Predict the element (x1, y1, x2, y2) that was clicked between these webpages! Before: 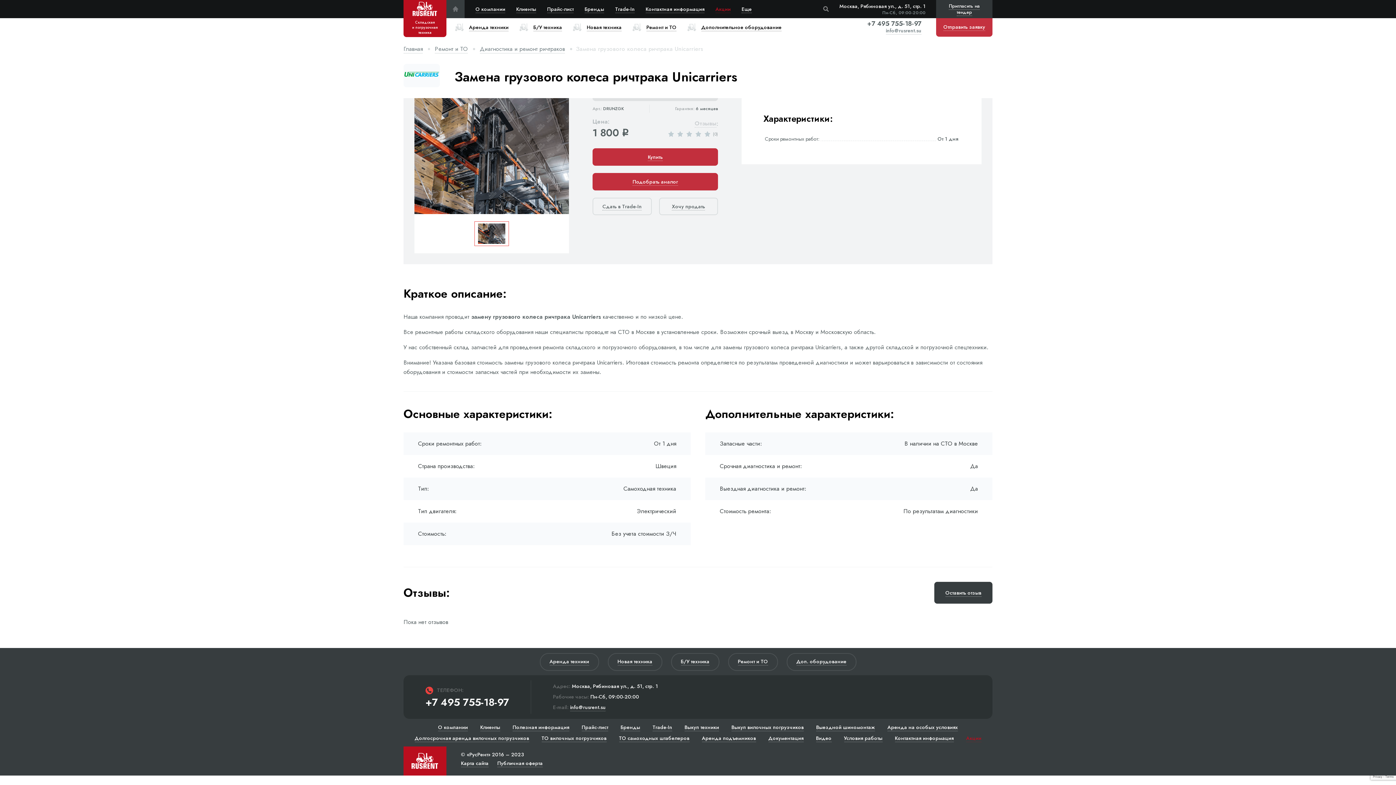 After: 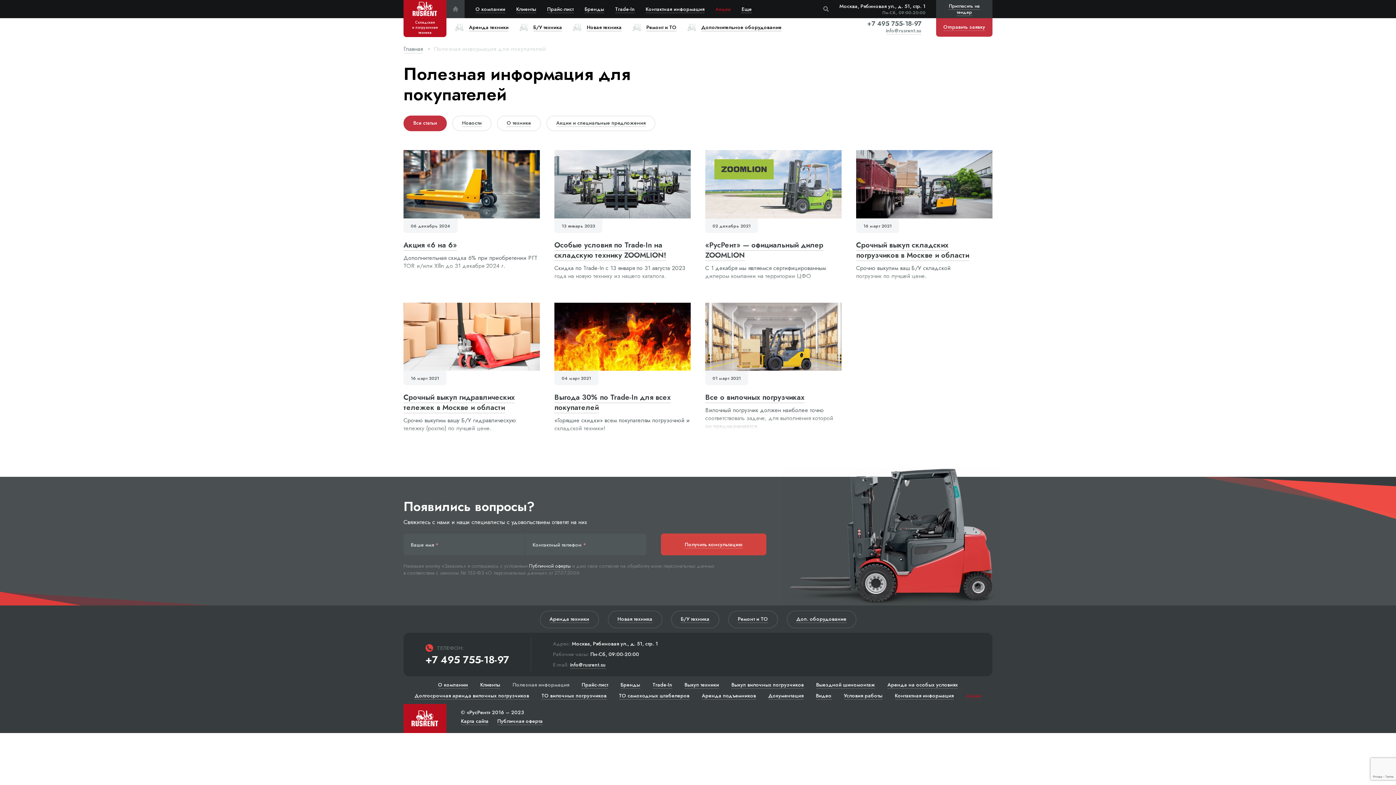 Action: label: Полезная информация bbox: (512, 723, 569, 731)